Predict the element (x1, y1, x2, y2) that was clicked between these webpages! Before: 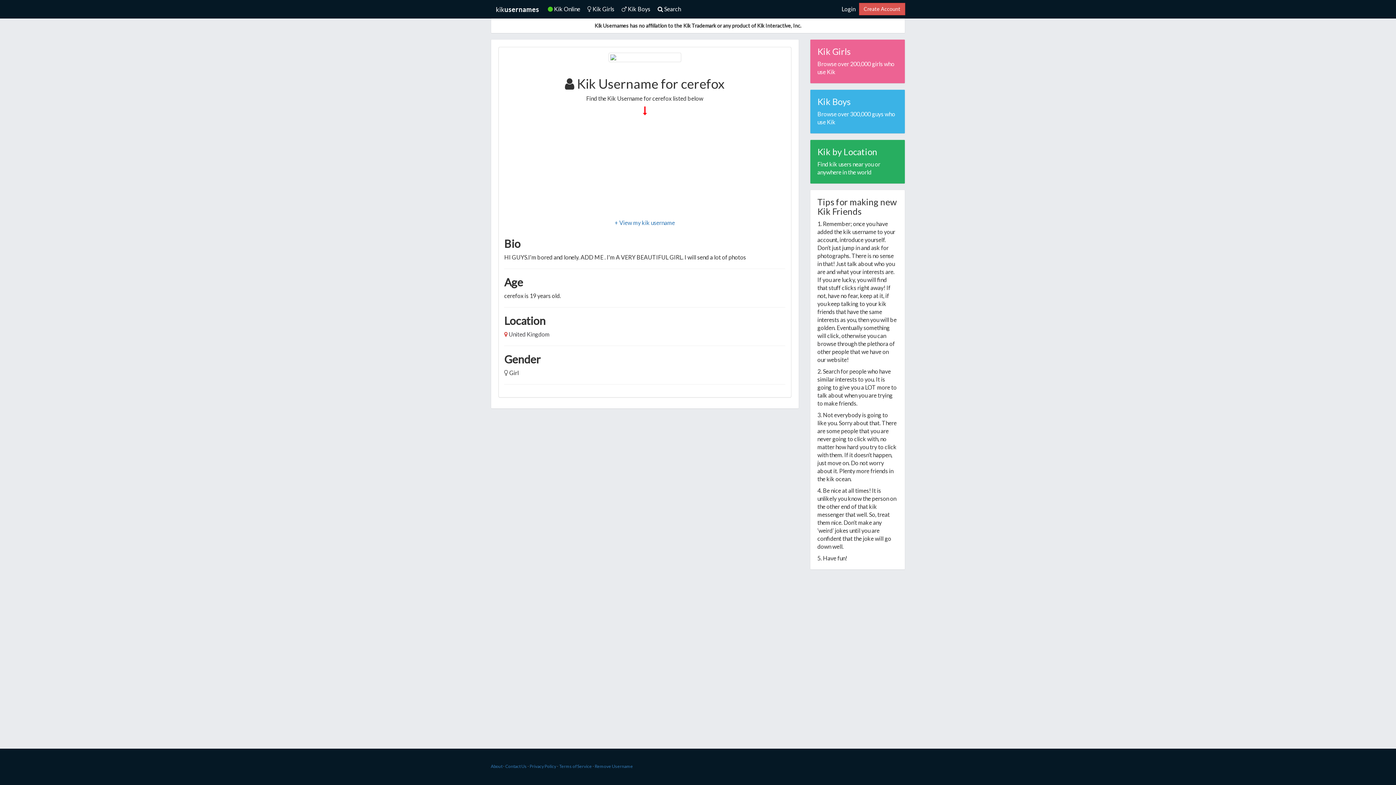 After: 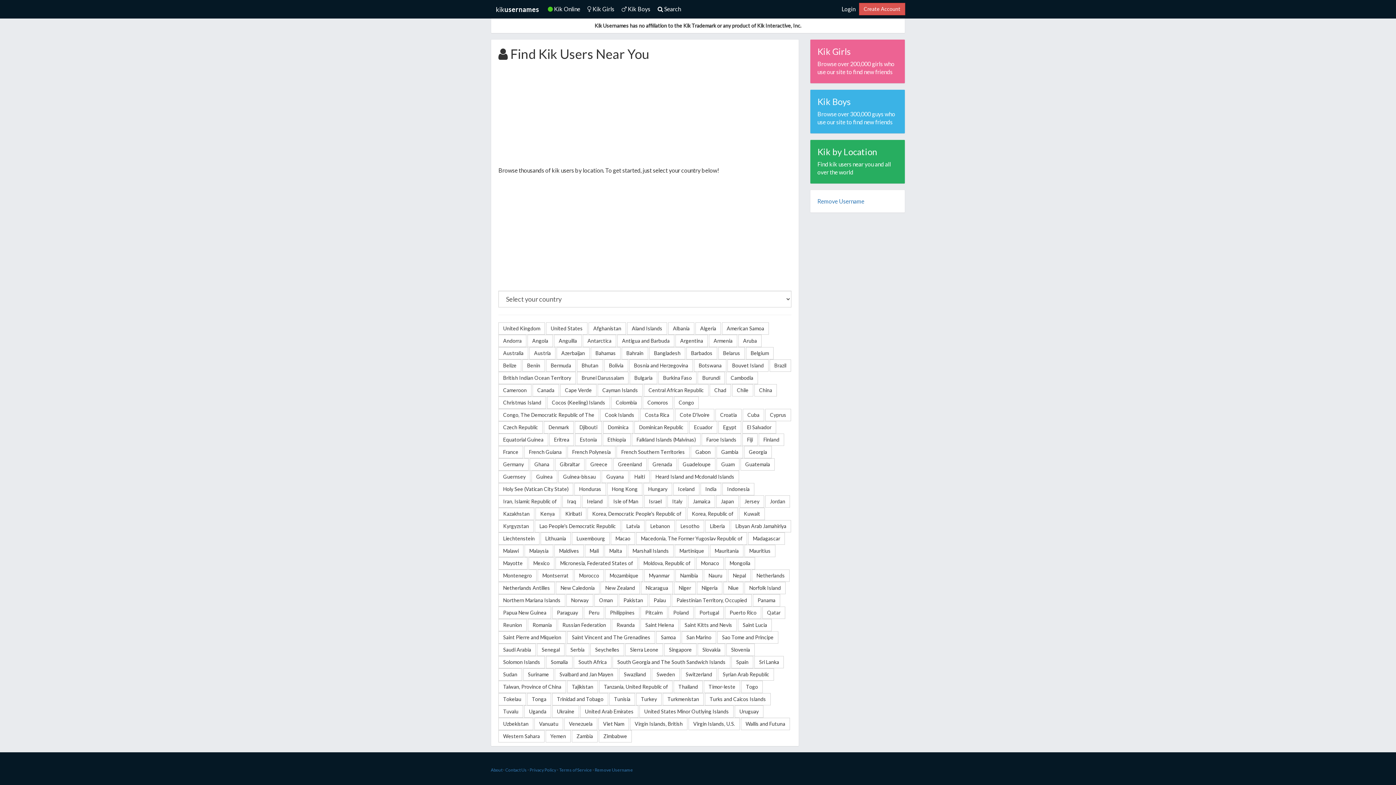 Action: label: Kik by Location

Find kik users near you or anywhere in the world bbox: (810, 139, 905, 184)